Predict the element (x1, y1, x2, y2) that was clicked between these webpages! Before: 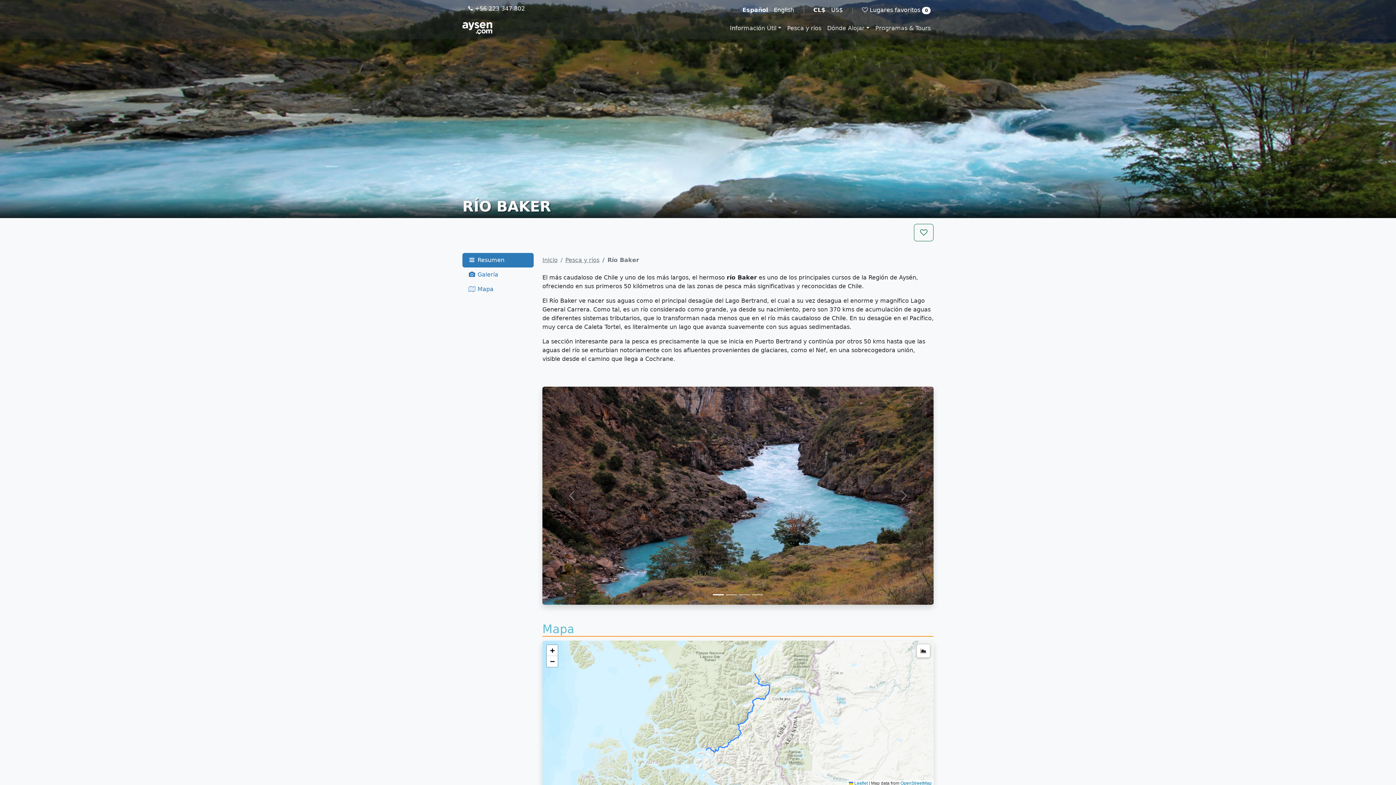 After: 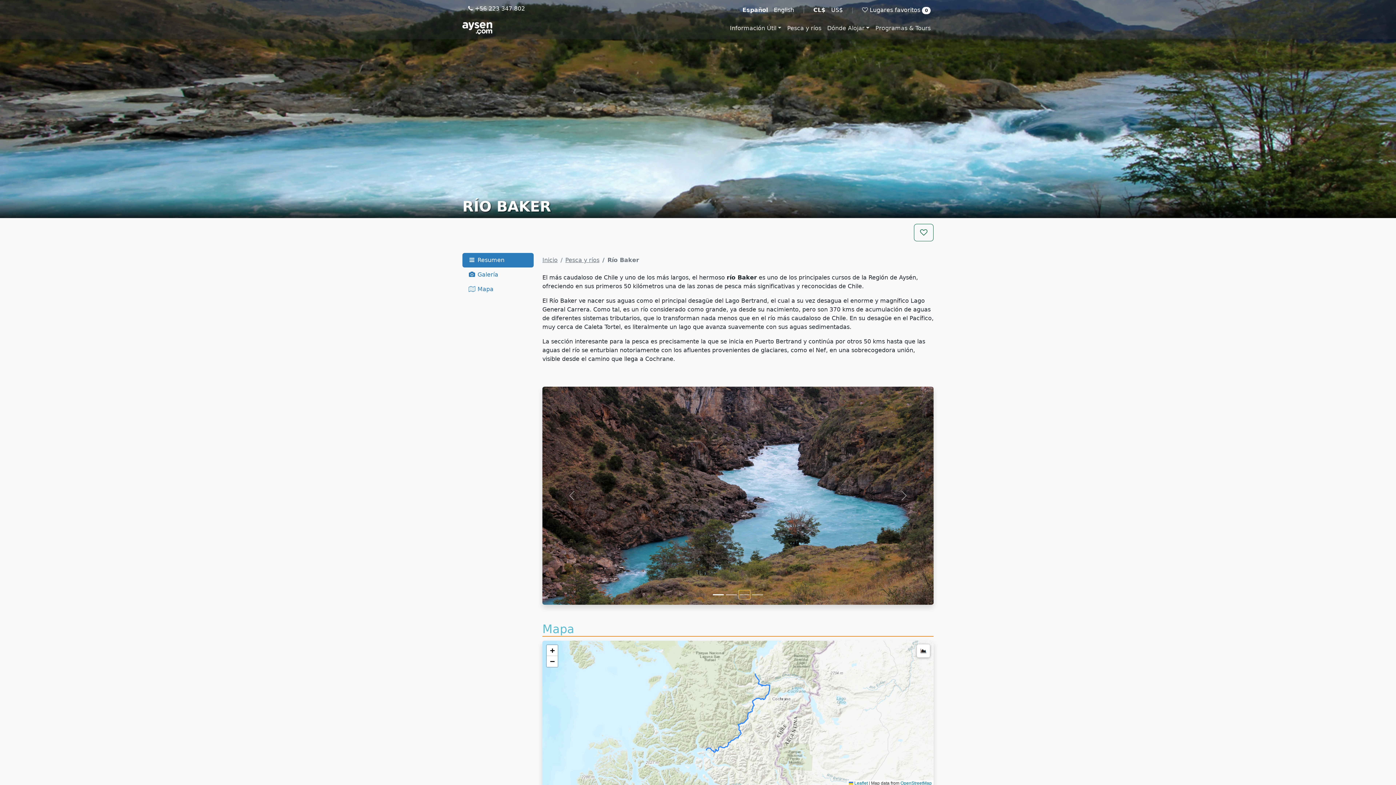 Action: bbox: (739, 590, 750, 599)